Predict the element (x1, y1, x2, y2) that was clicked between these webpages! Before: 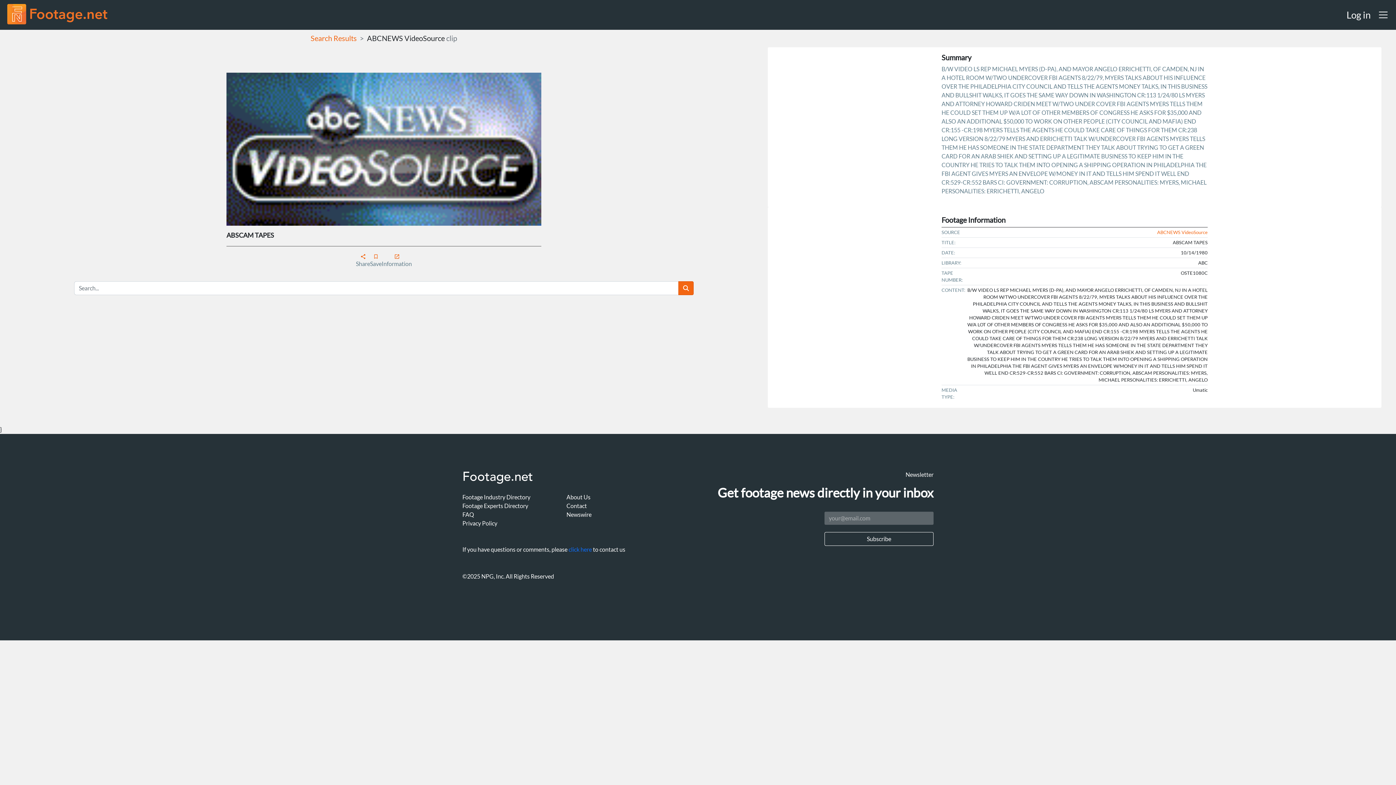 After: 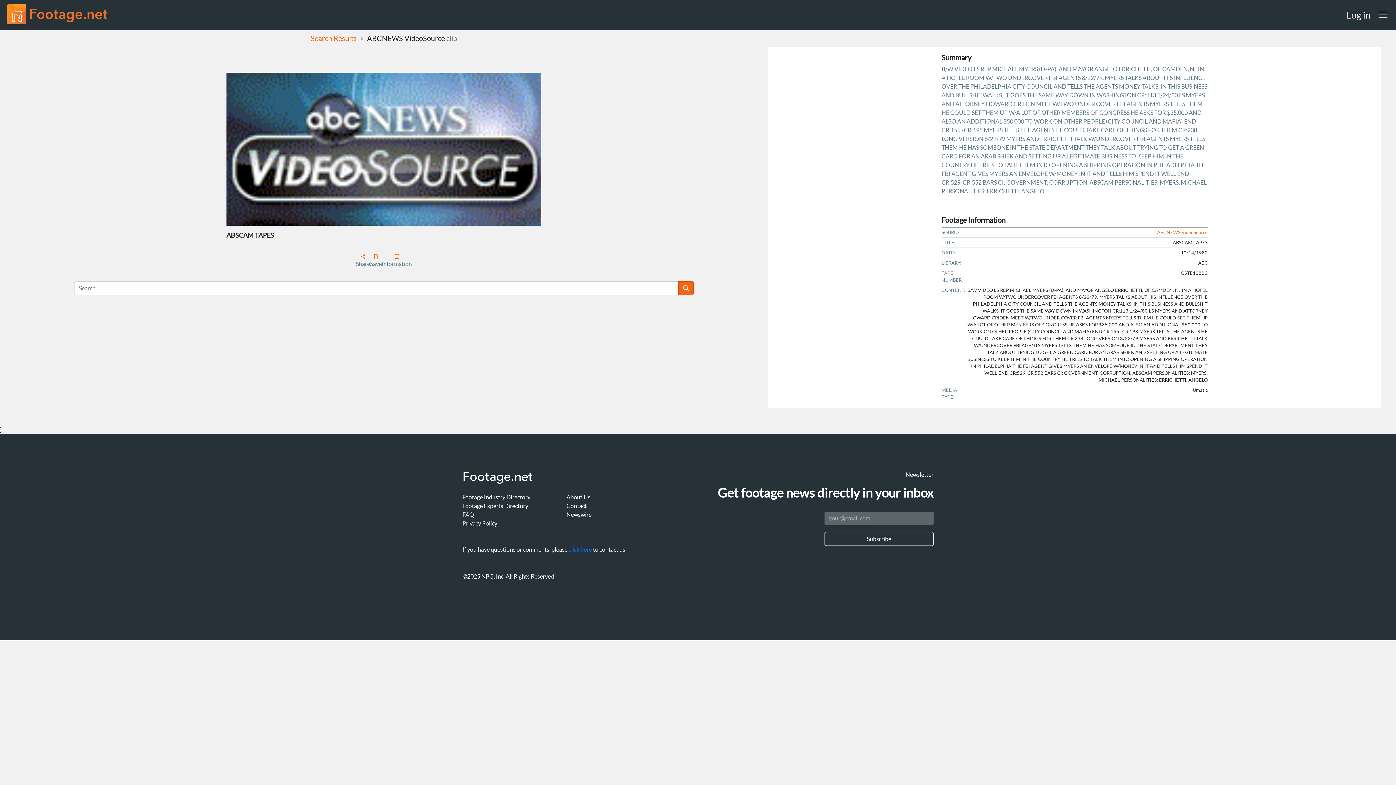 Action: label: ABCNEWS VideoSource bbox: (367, 33, 444, 42)